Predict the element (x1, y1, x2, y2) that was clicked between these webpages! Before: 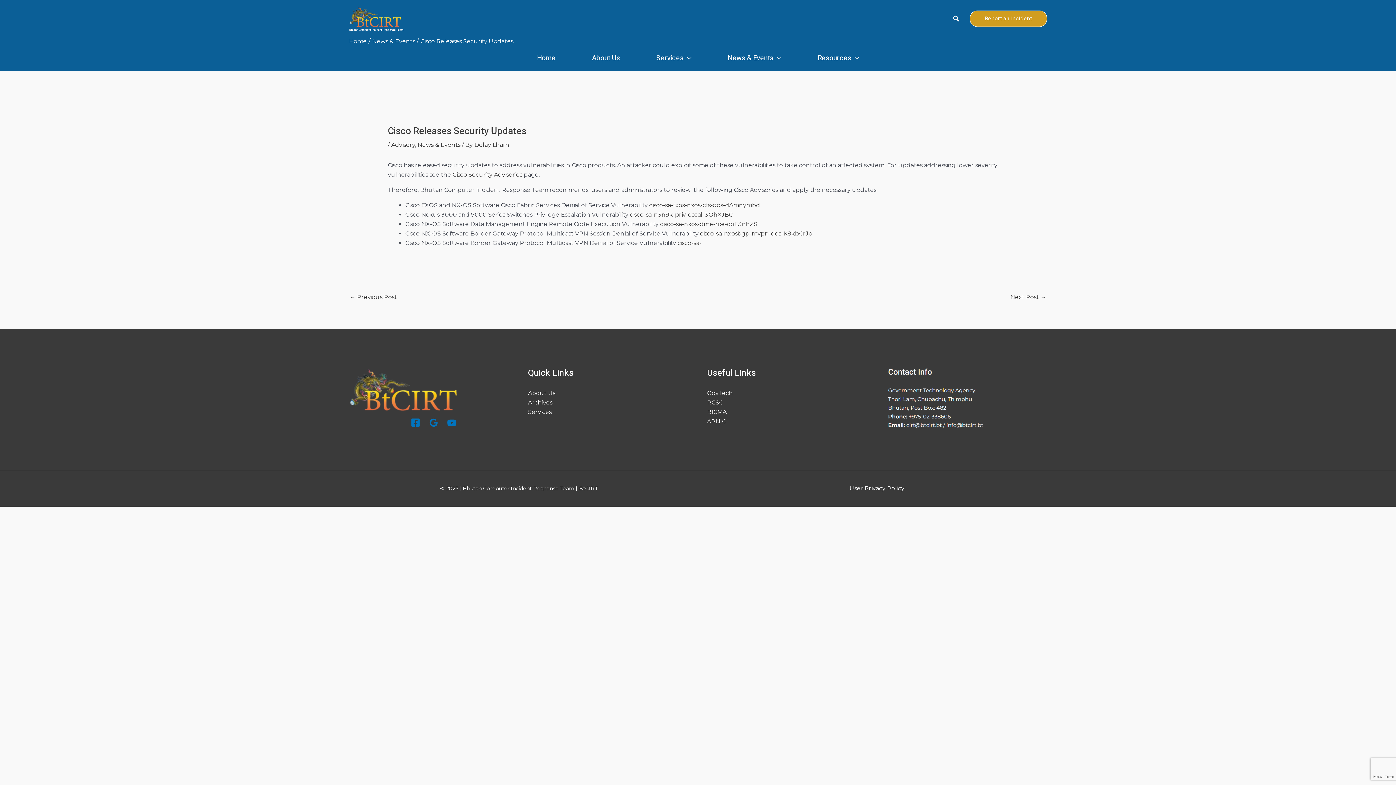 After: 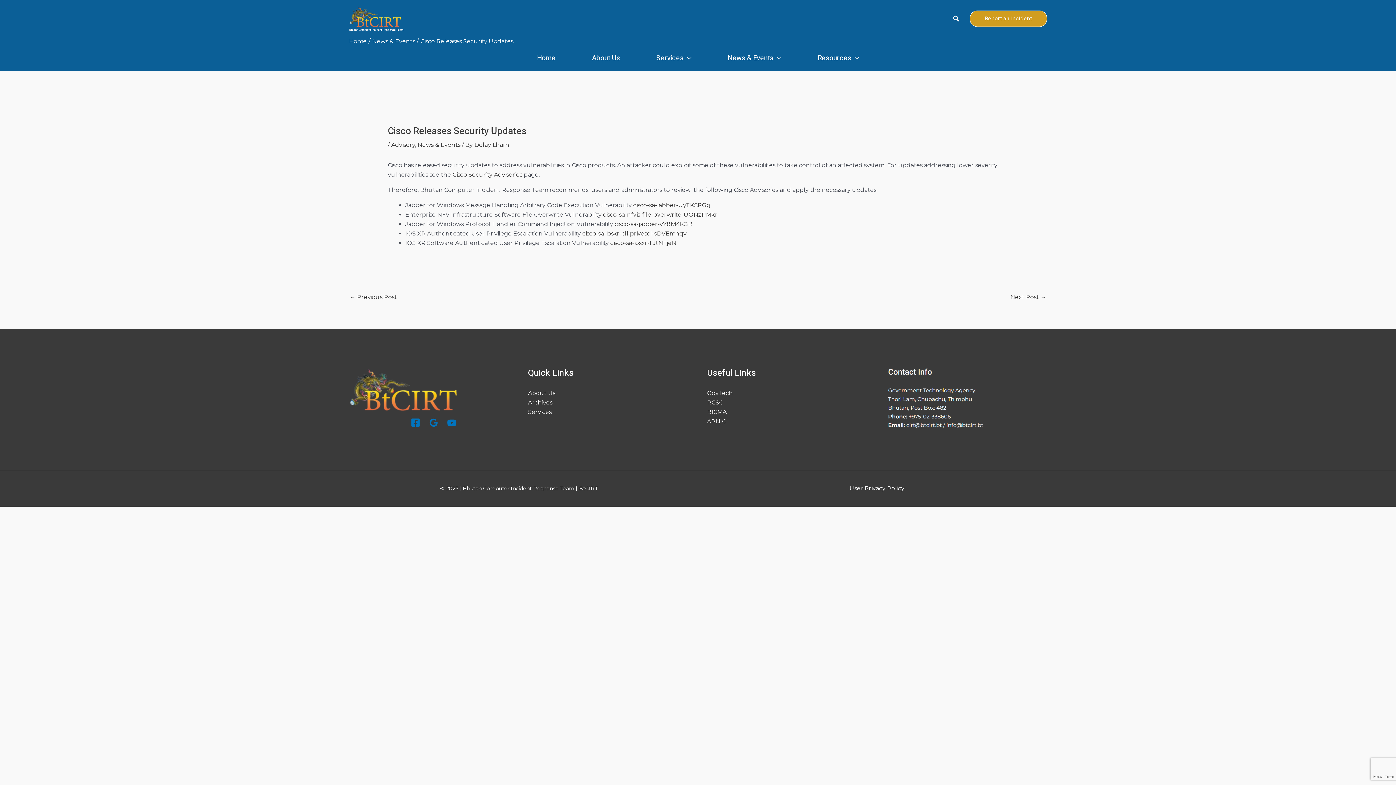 Action: label: Next Post → bbox: (1010, 291, 1046, 304)